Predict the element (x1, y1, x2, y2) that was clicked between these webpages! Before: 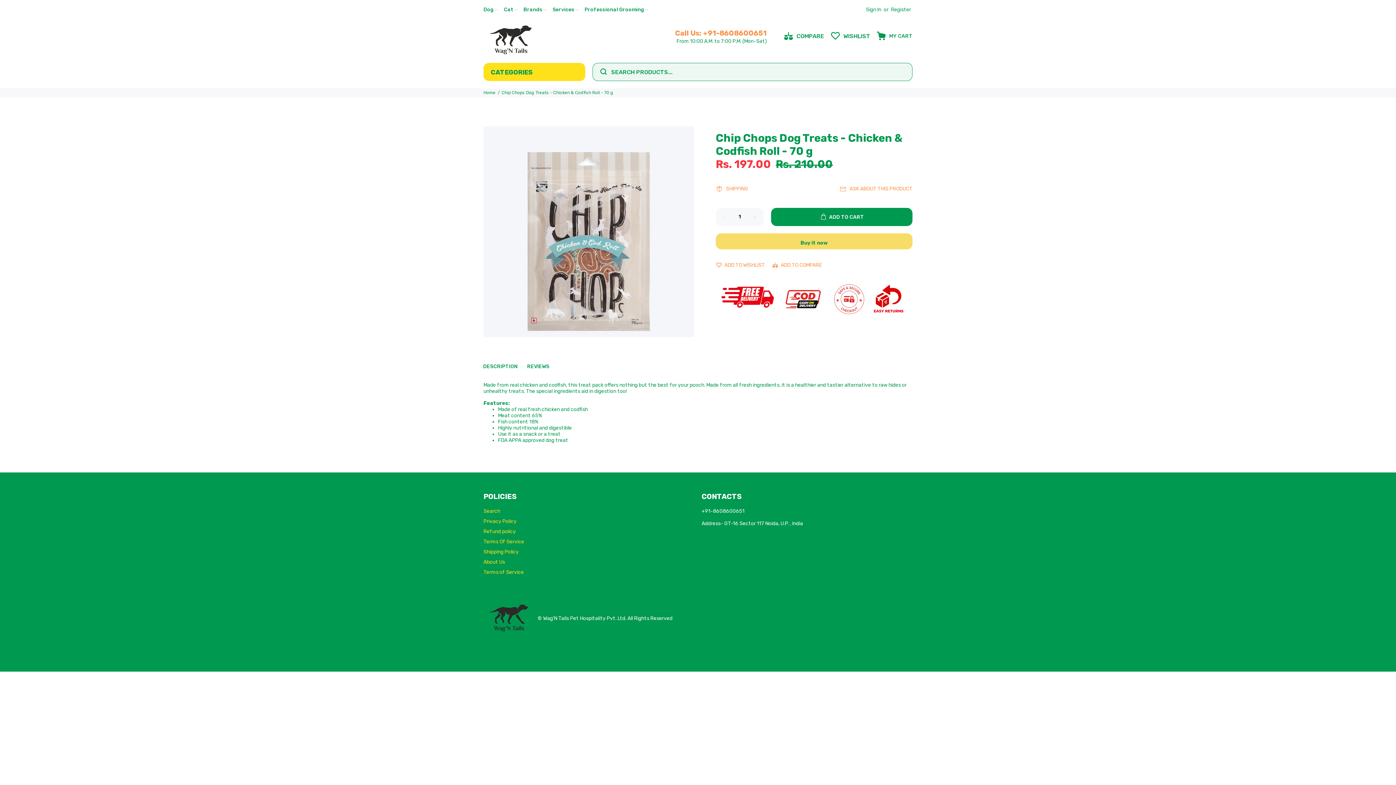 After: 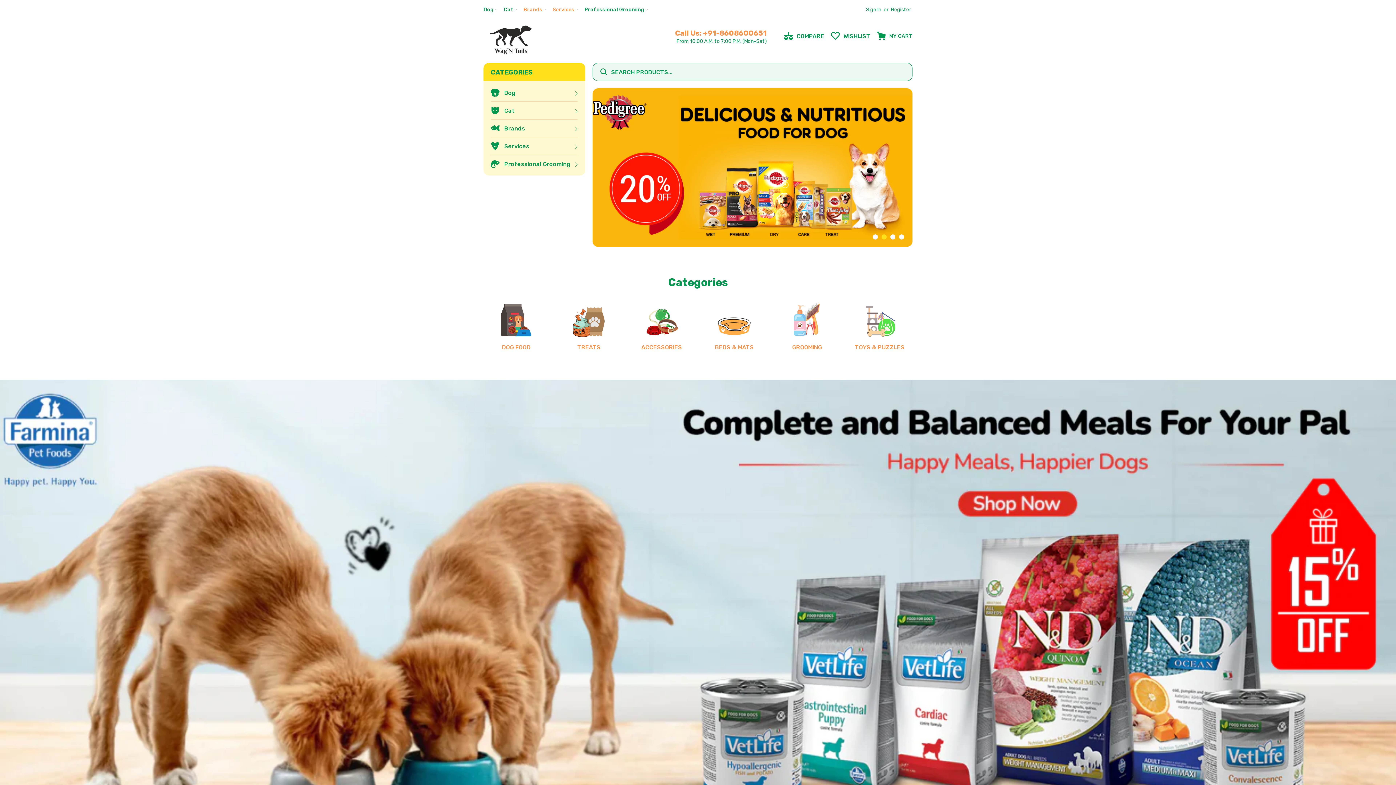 Action: bbox: (549, 0, 581, 18) label: Services